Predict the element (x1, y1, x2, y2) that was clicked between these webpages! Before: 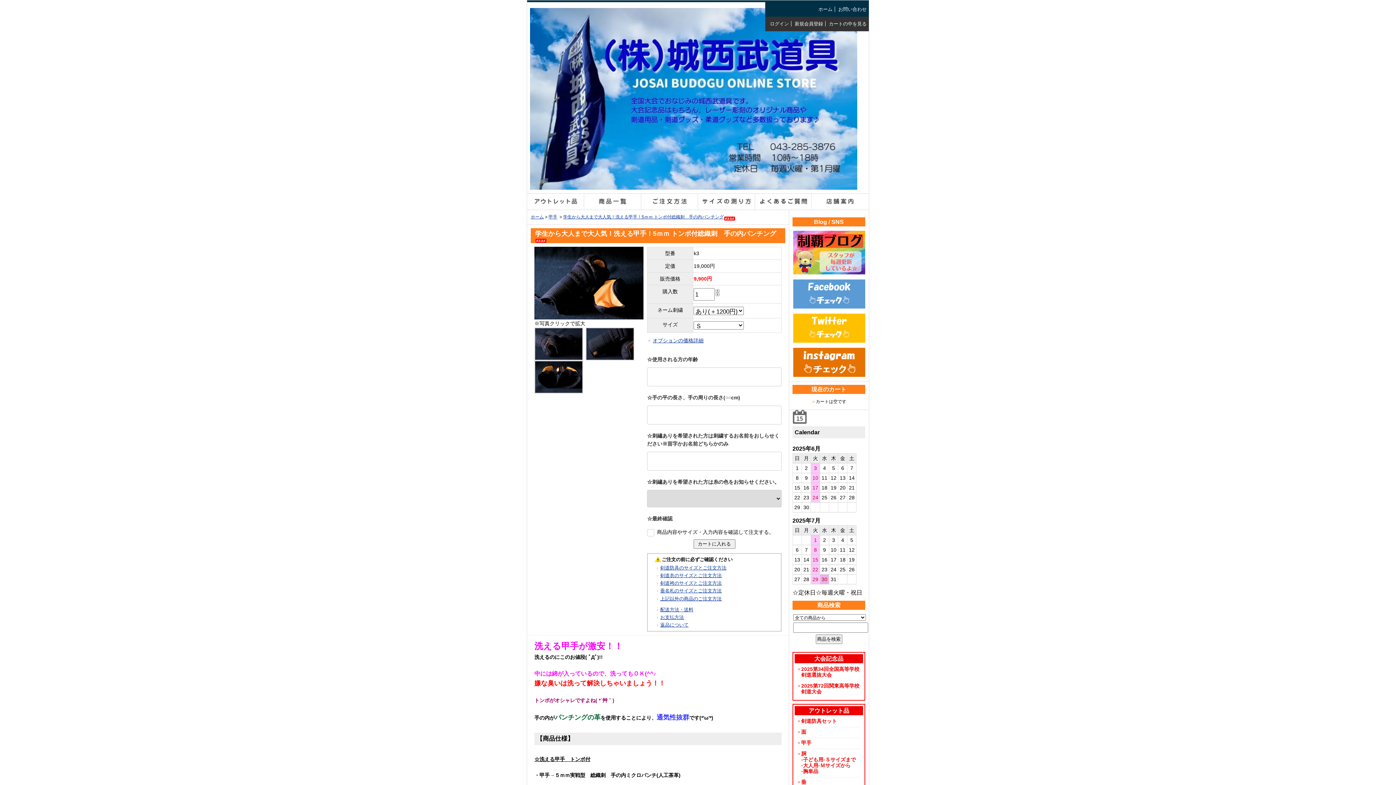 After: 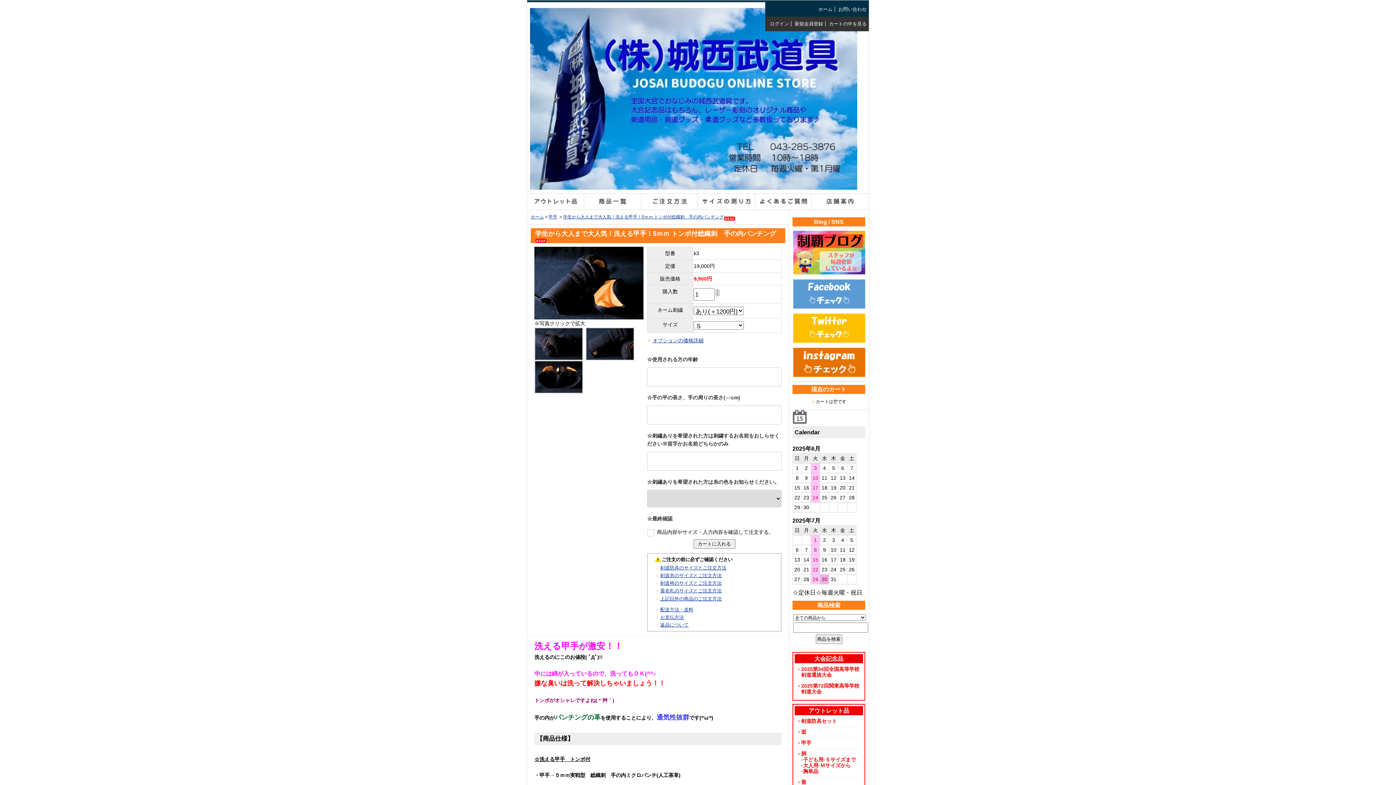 Action: label: Blog / SNS bbox: (814, 218, 844, 225)